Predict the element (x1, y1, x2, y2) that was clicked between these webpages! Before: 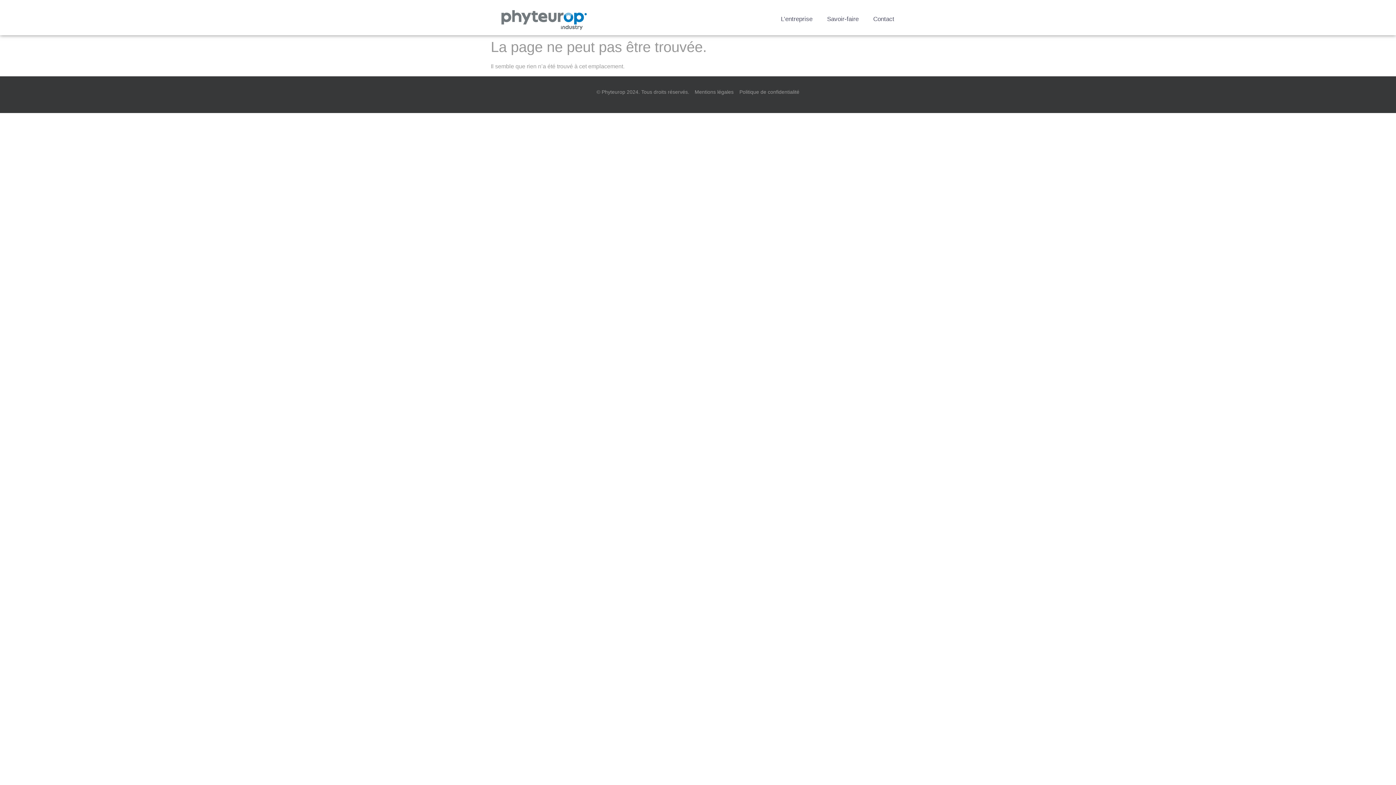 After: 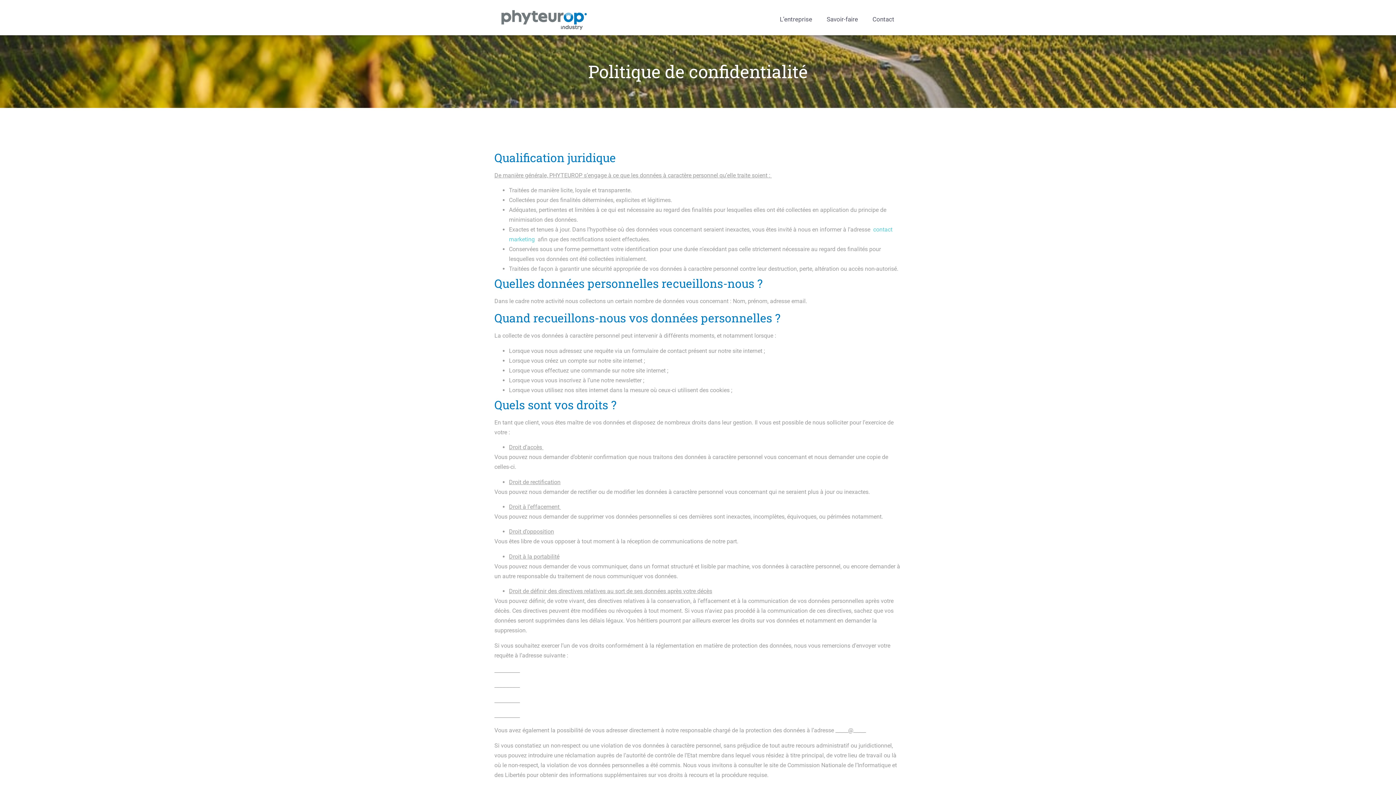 Action: bbox: (739, 87, 799, 97) label: Politique de confidentialité